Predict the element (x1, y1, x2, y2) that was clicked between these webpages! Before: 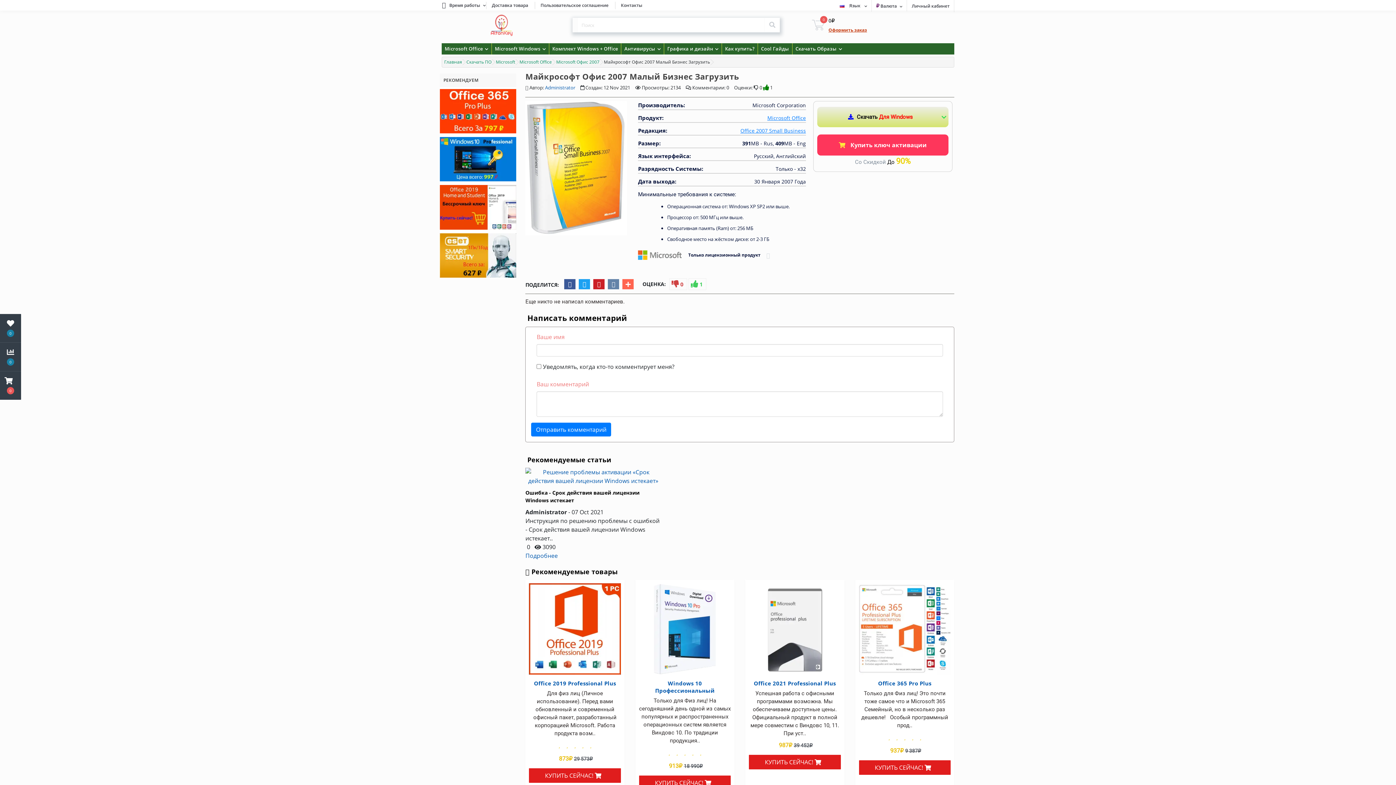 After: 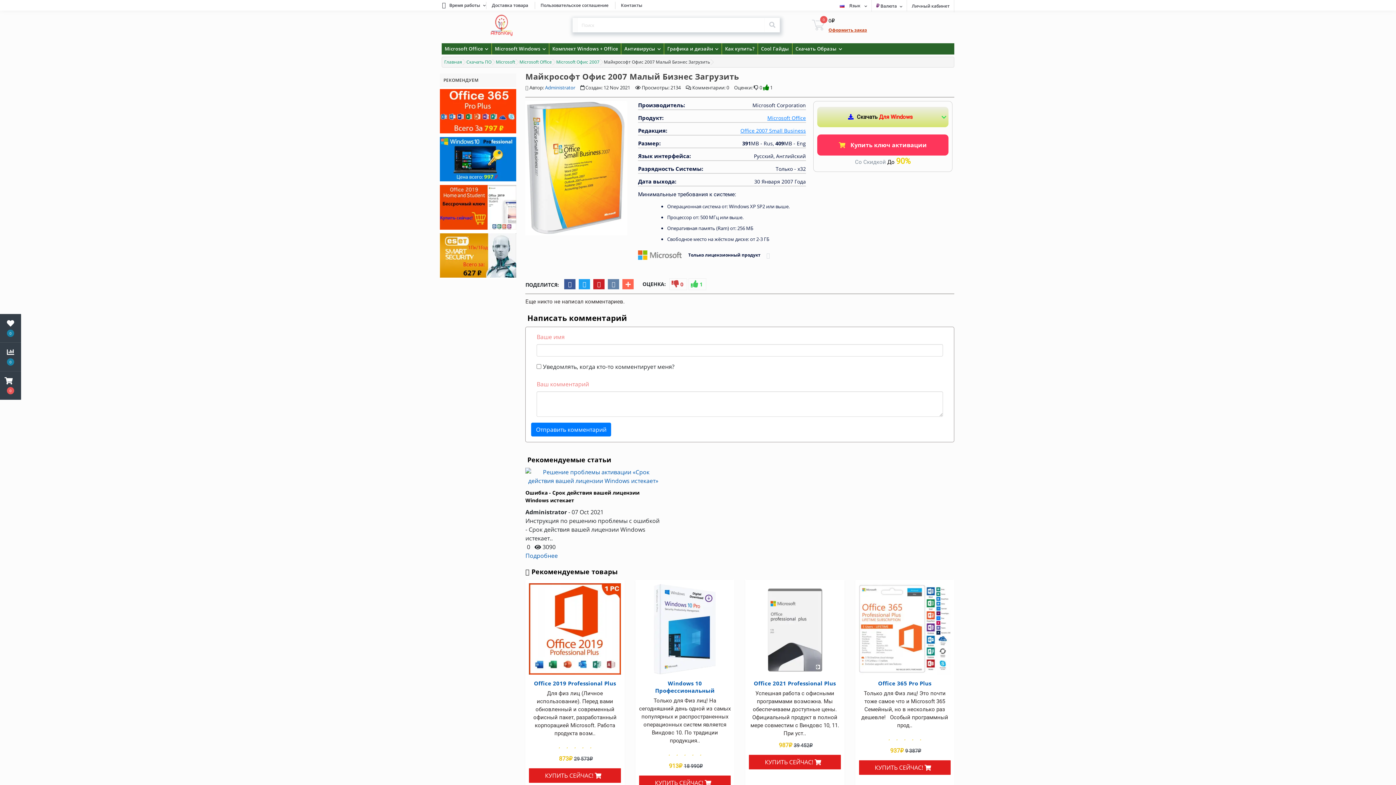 Action: bbox: (622, 279, 633, 289)